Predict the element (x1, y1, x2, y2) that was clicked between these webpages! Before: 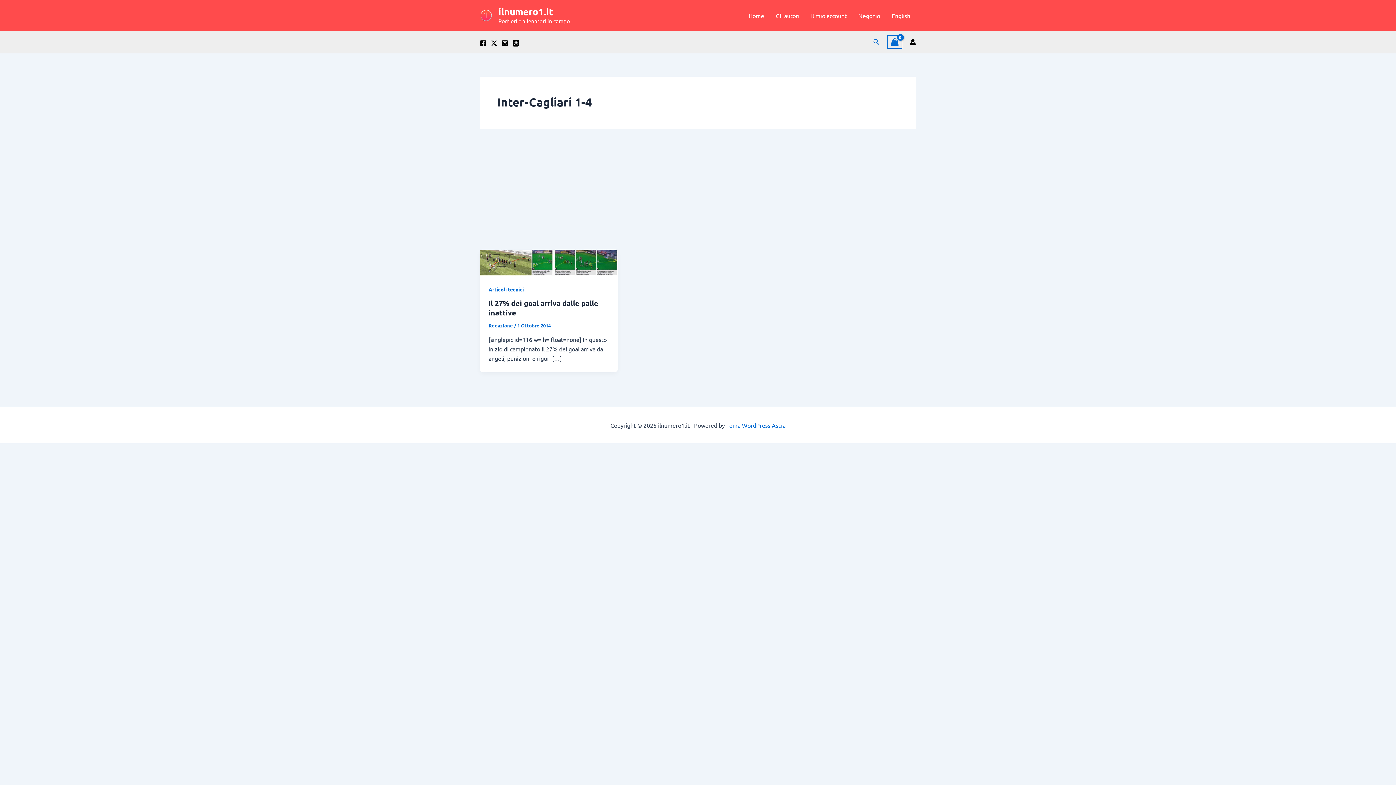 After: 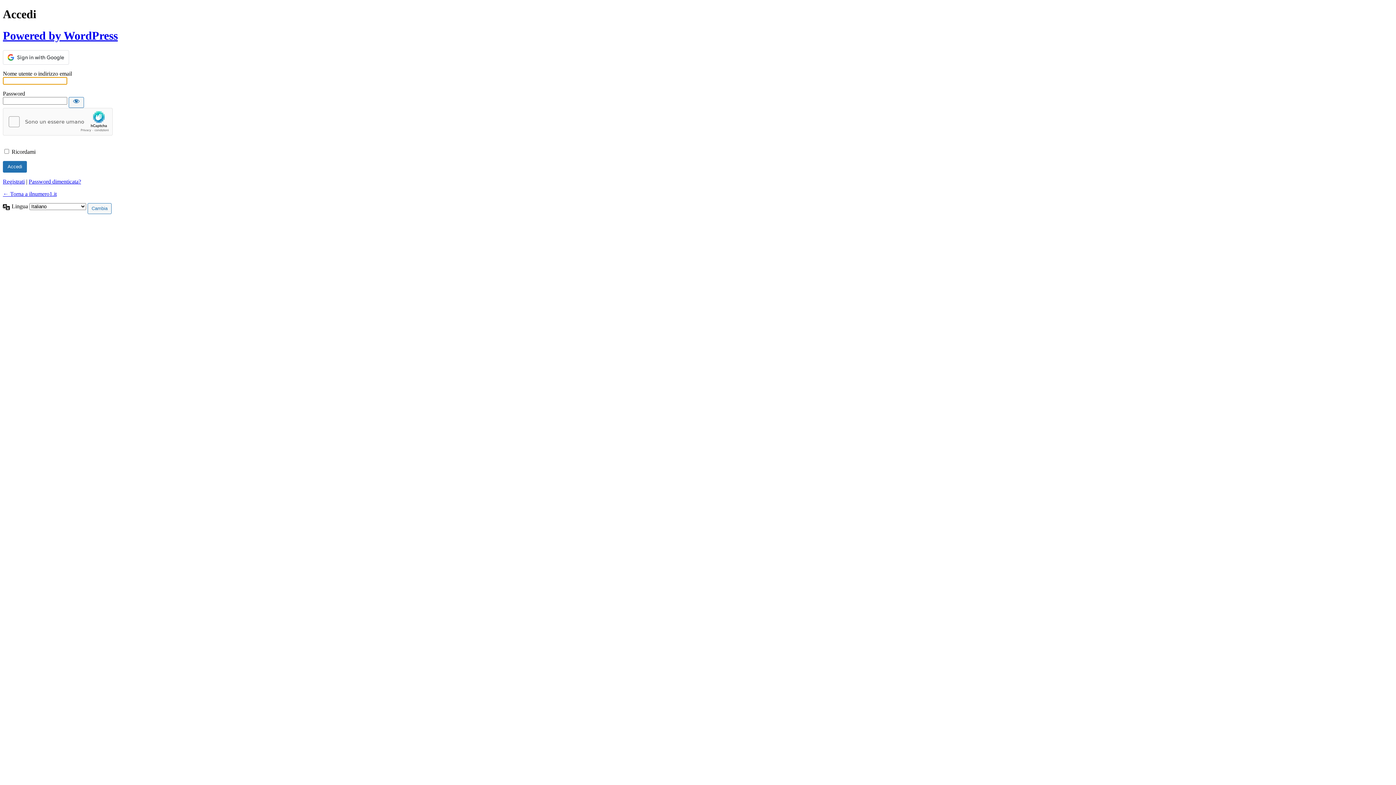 Action: bbox: (909, 38, 916, 45) label: Link icona dell'account